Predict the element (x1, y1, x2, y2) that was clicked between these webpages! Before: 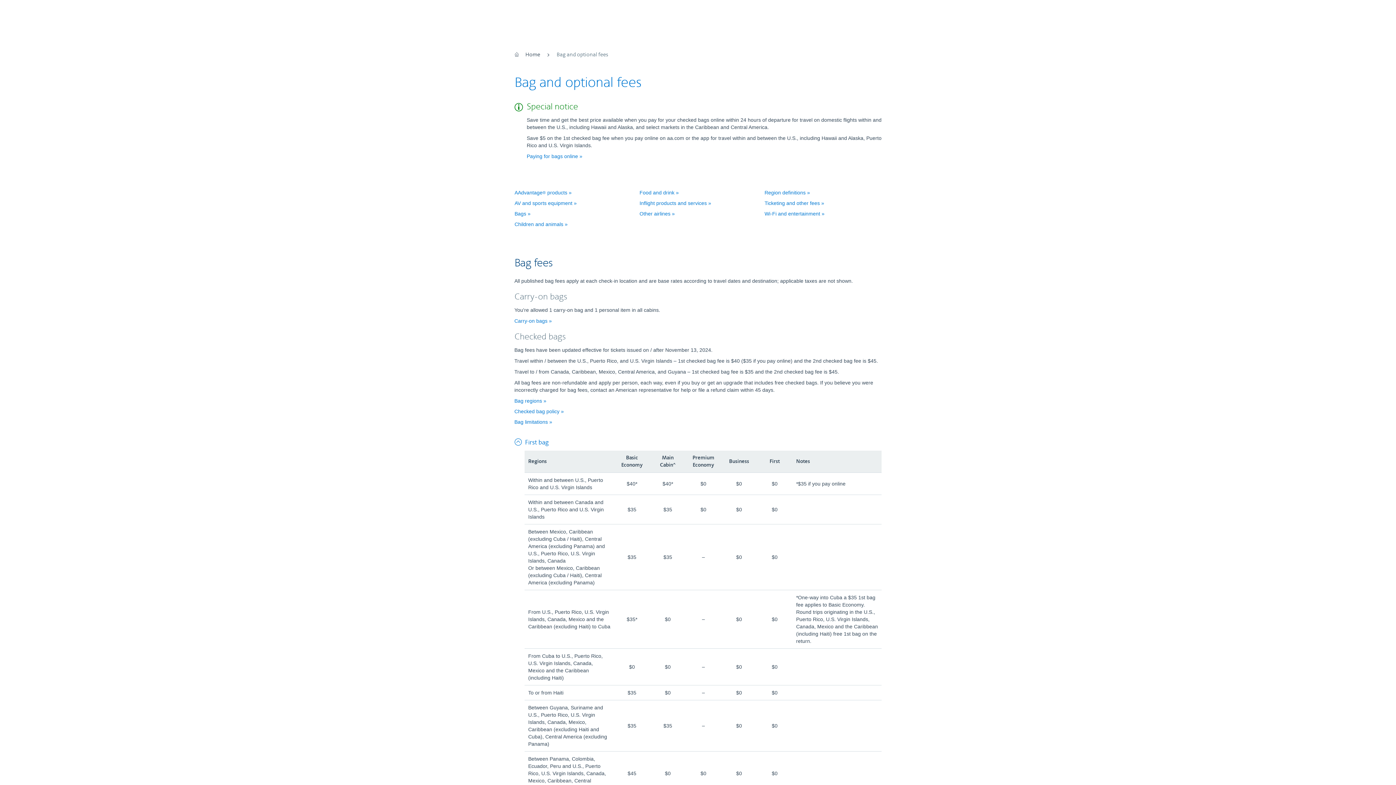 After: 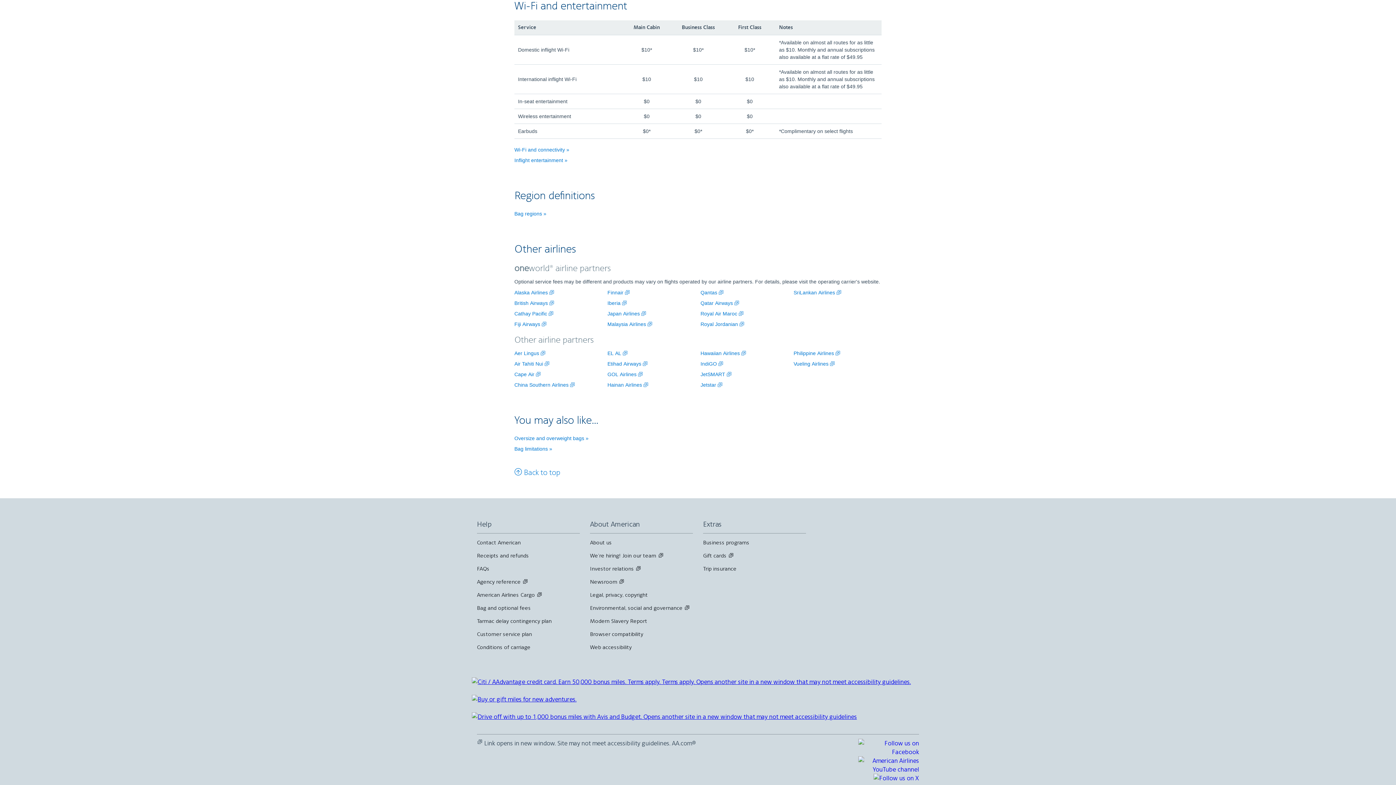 Action: bbox: (764, 210, 824, 216) label: Wi-Fi and entertainment 